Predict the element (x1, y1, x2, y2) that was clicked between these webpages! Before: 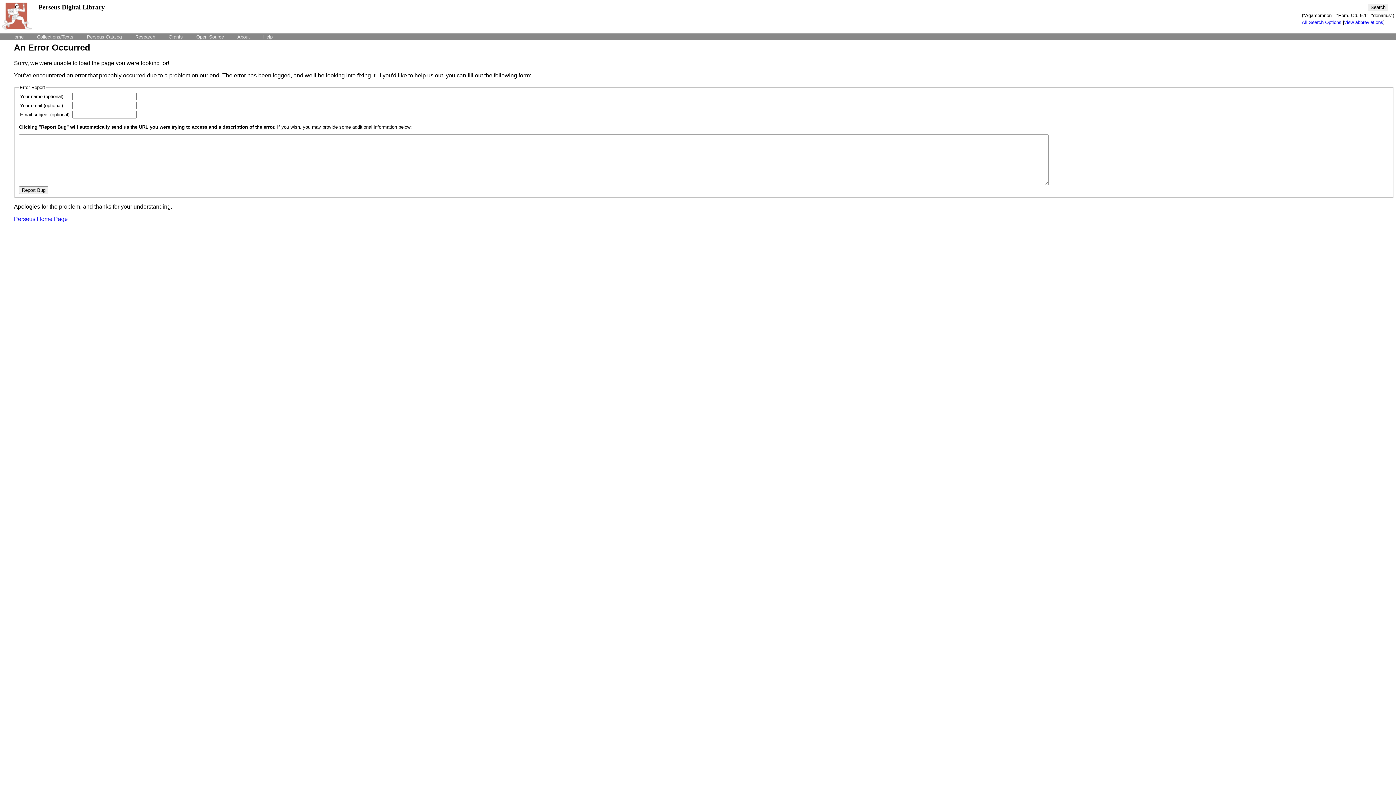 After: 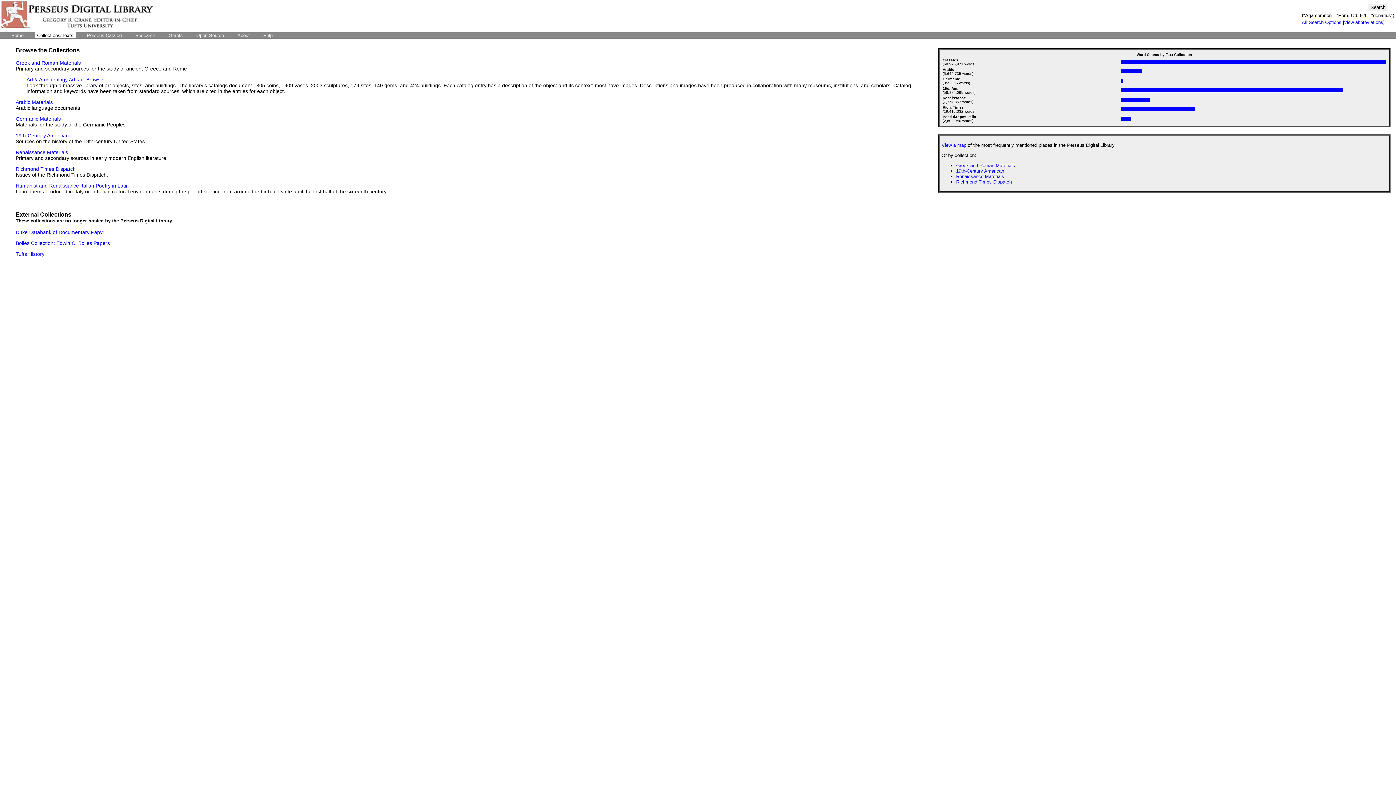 Action: label: Collections/Texts bbox: (34, 33, 75, 39)